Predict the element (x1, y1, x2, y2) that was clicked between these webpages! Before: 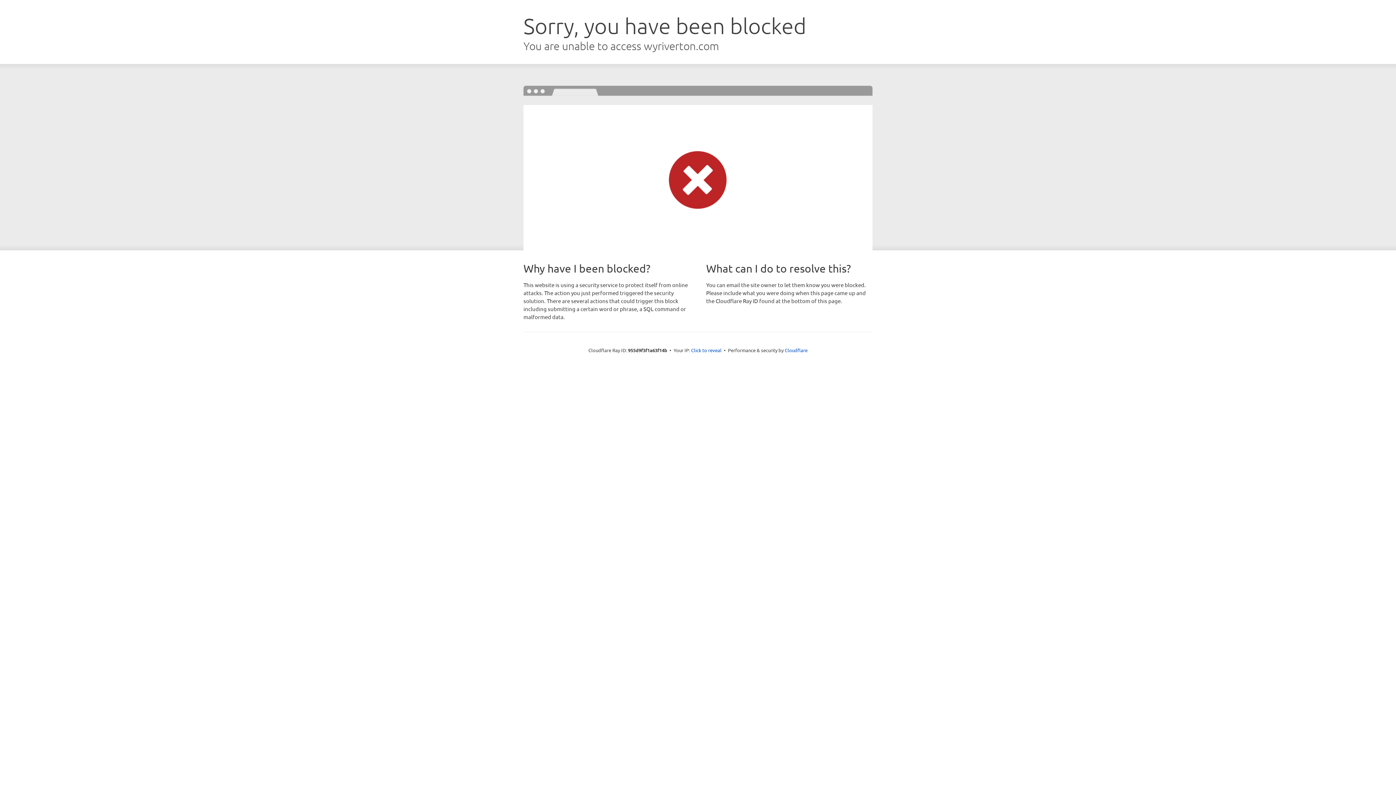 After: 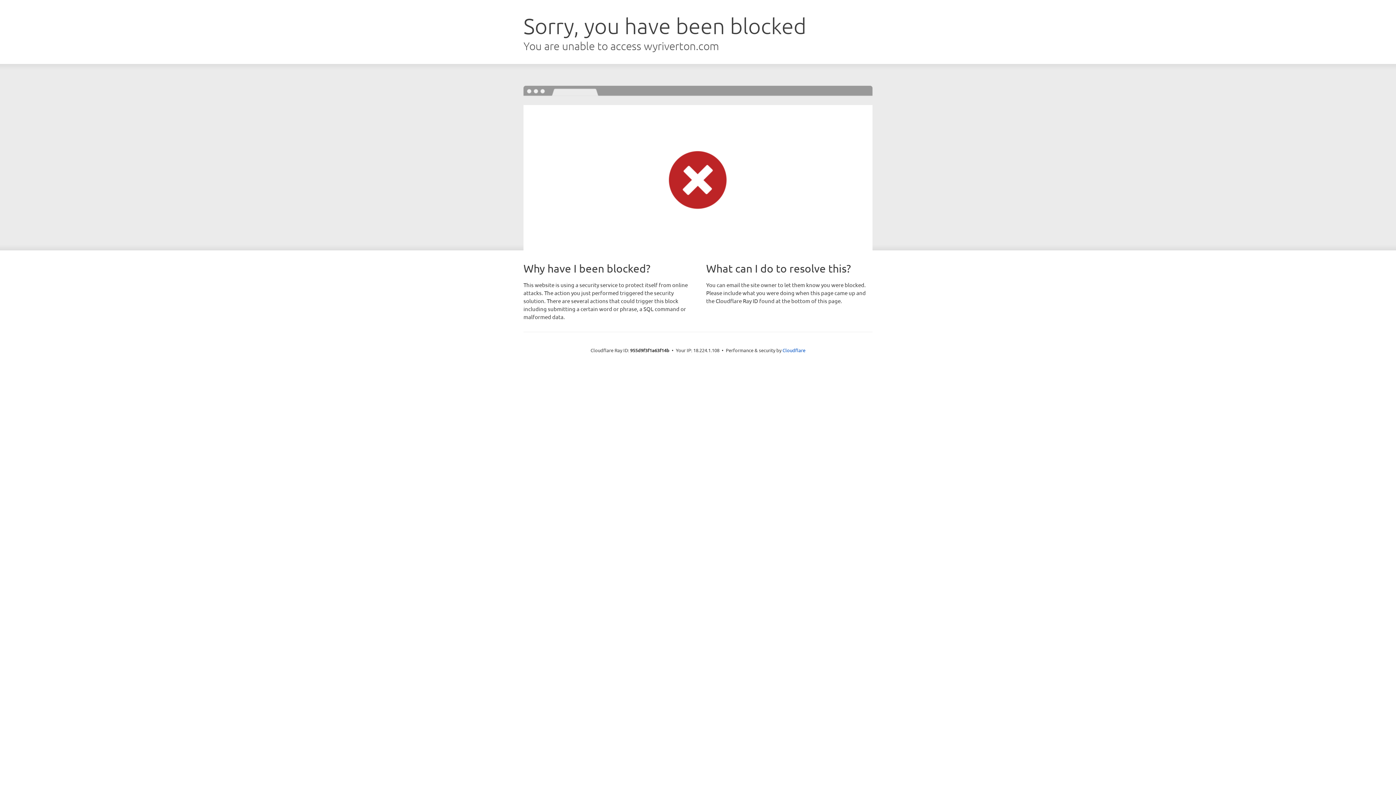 Action: bbox: (691, 346, 721, 353) label: Click to reveal